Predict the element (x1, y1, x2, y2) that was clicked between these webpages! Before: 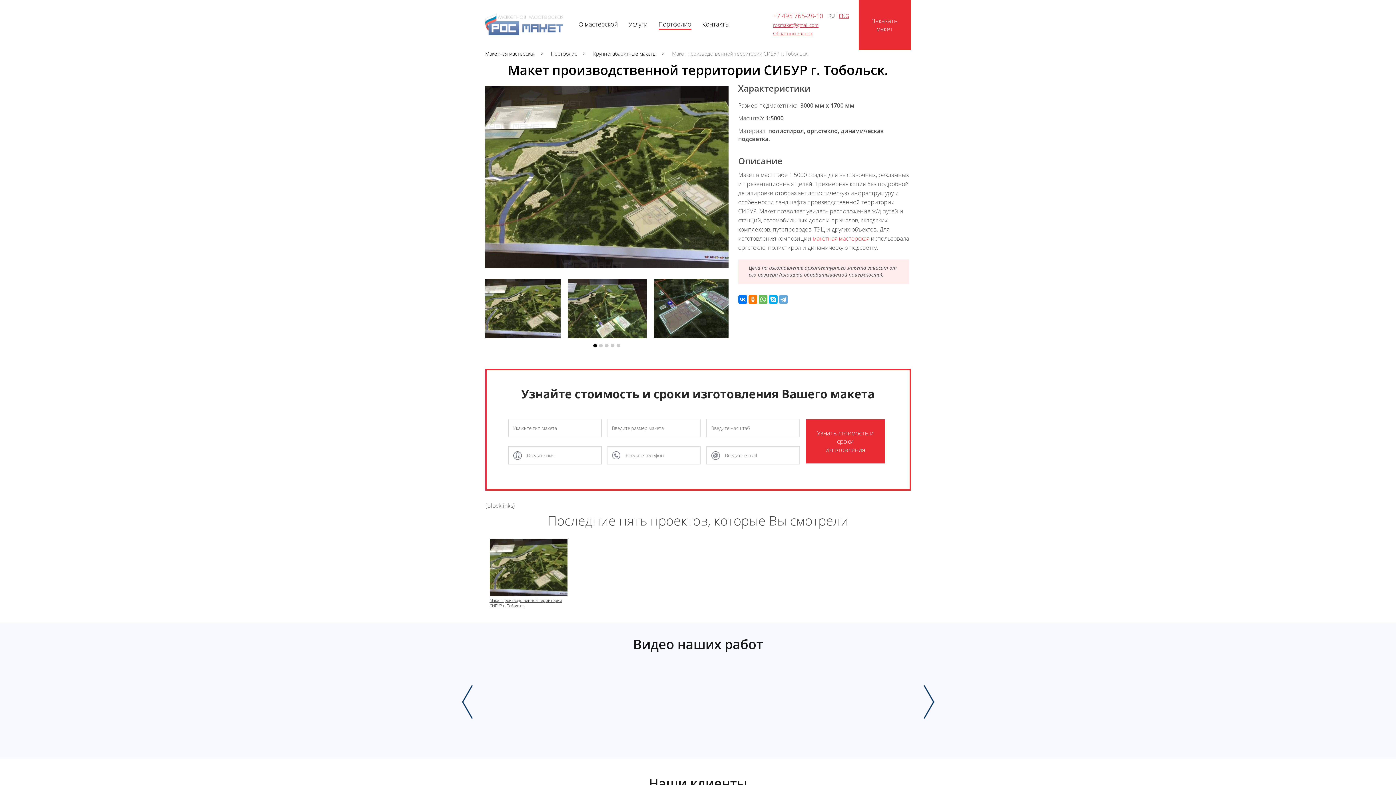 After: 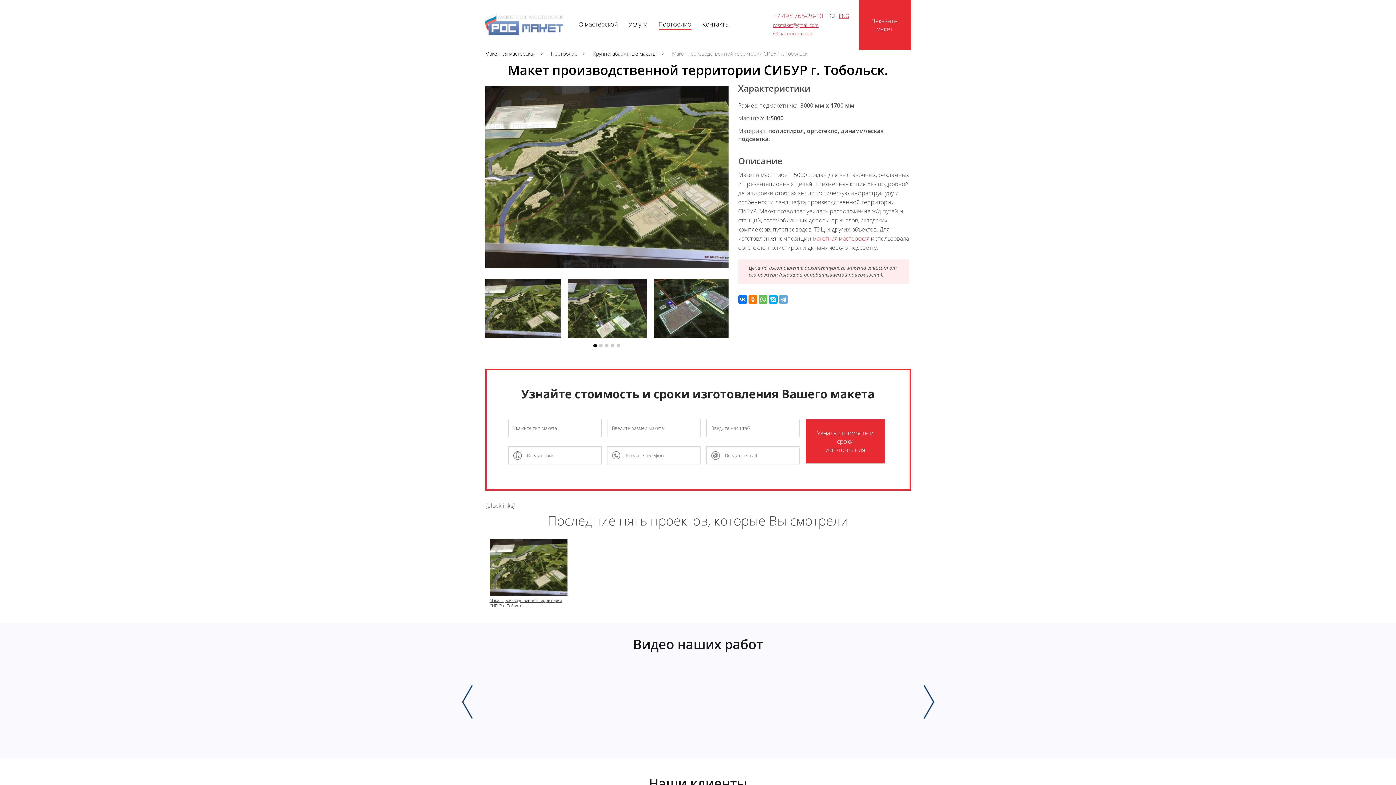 Action: bbox: (773, 11, 823, 20) label: +7 495 765-28-10